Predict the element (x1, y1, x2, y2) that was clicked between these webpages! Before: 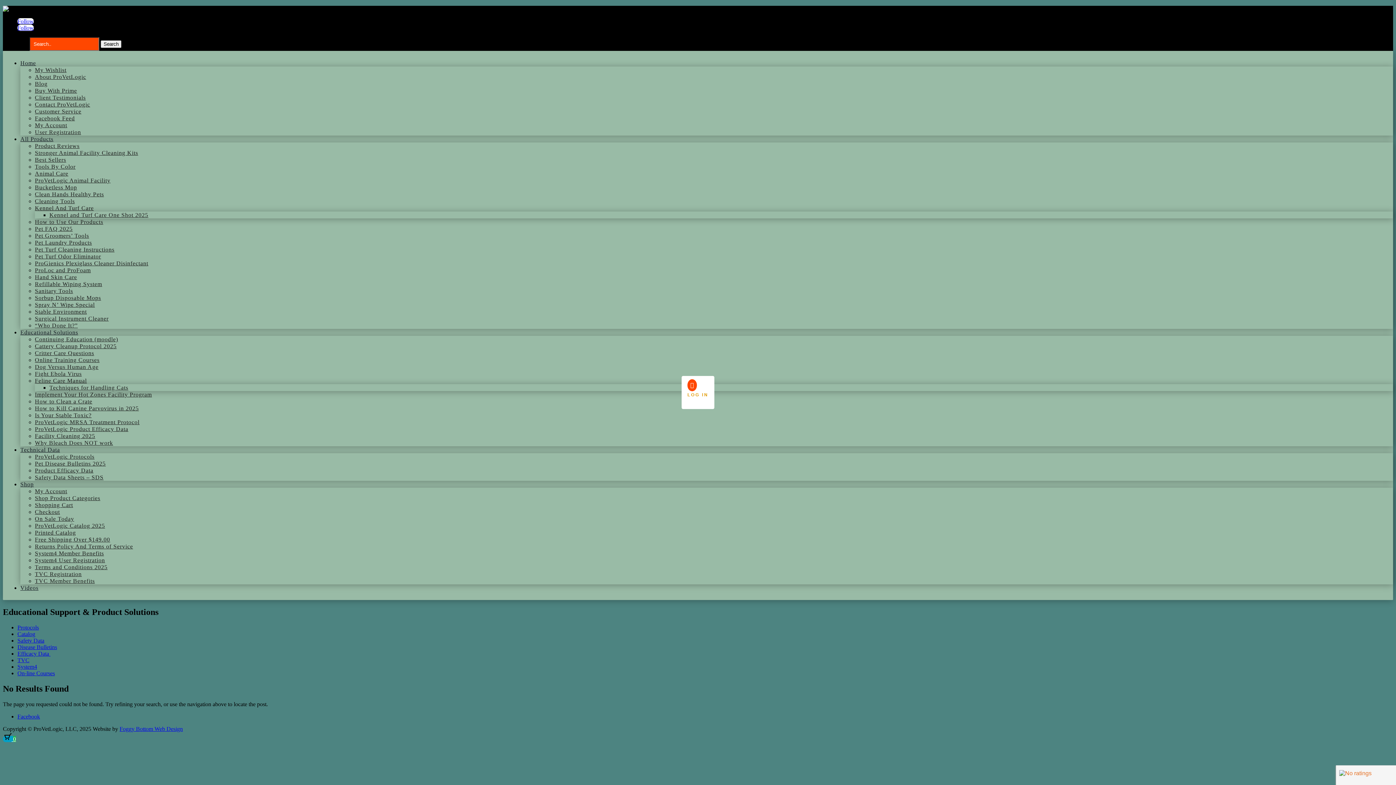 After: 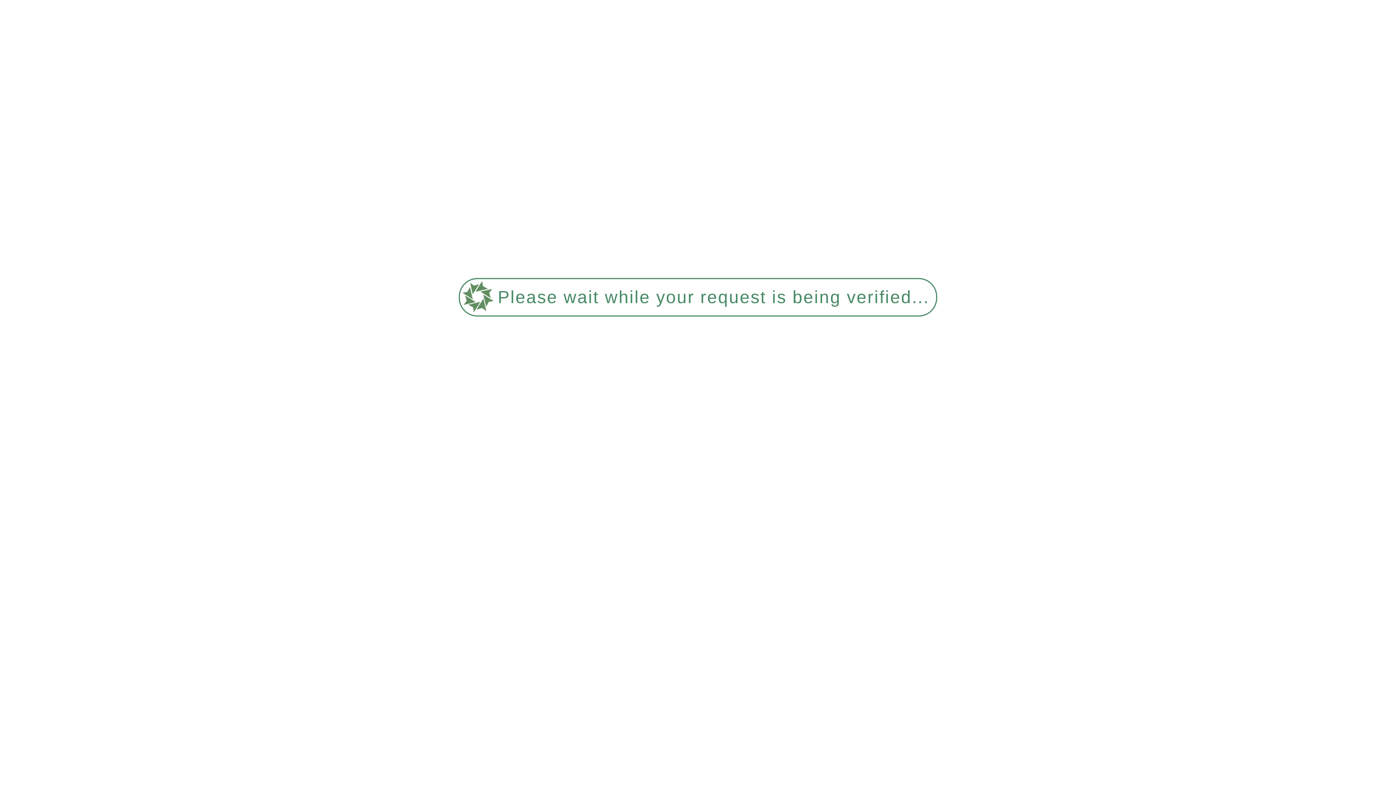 Action: bbox: (34, 149, 138, 156) label: Stronger Animal Facility Cleaning Kits